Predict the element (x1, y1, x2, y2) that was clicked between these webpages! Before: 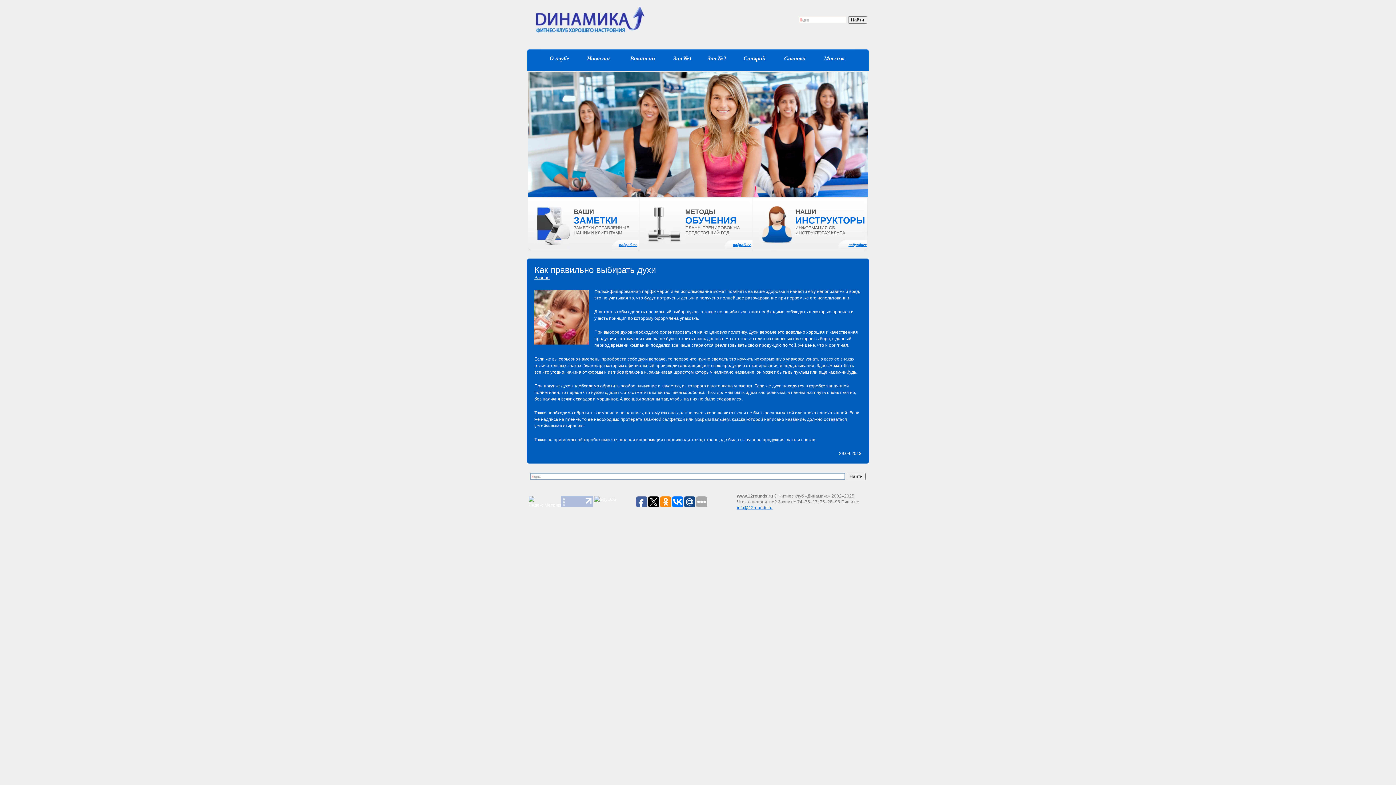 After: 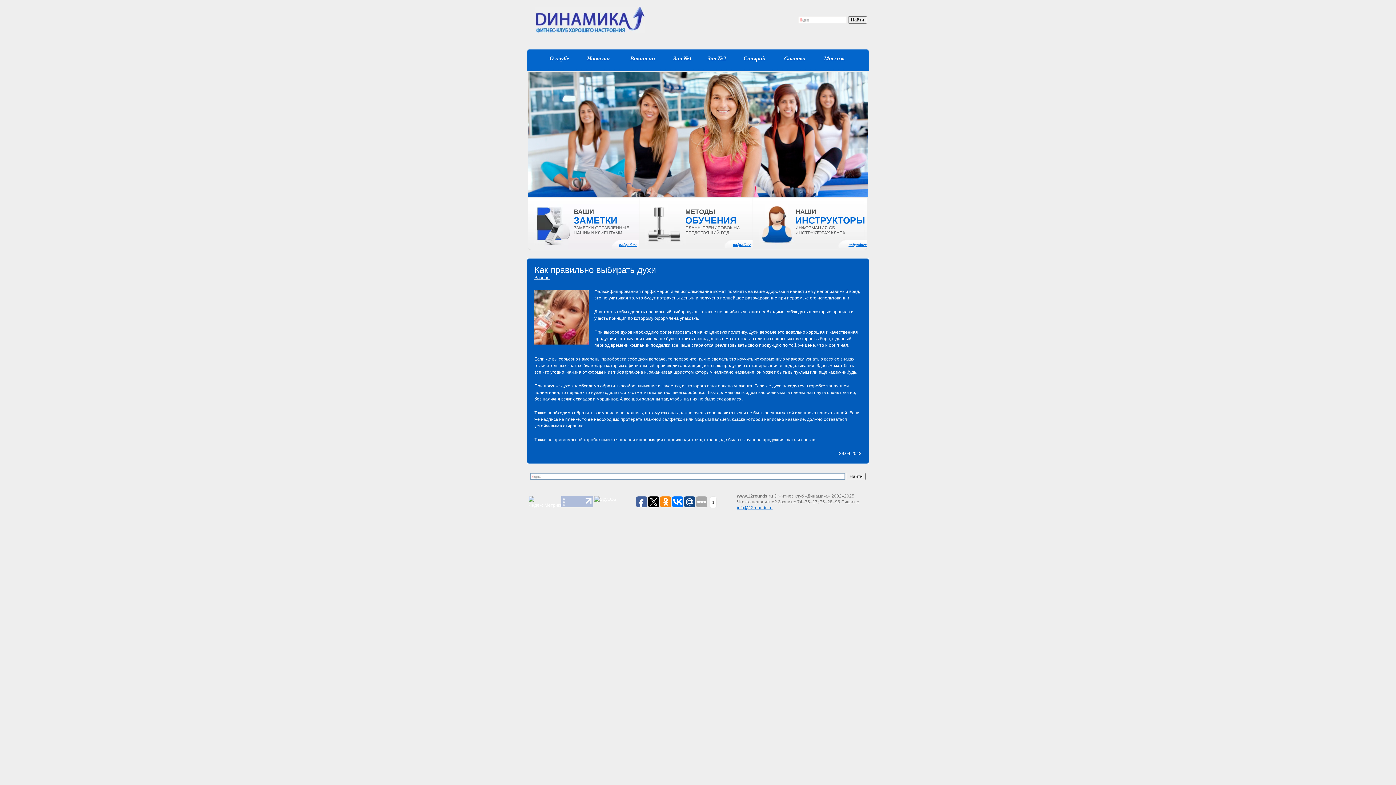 Action: bbox: (660, 496, 671, 507)